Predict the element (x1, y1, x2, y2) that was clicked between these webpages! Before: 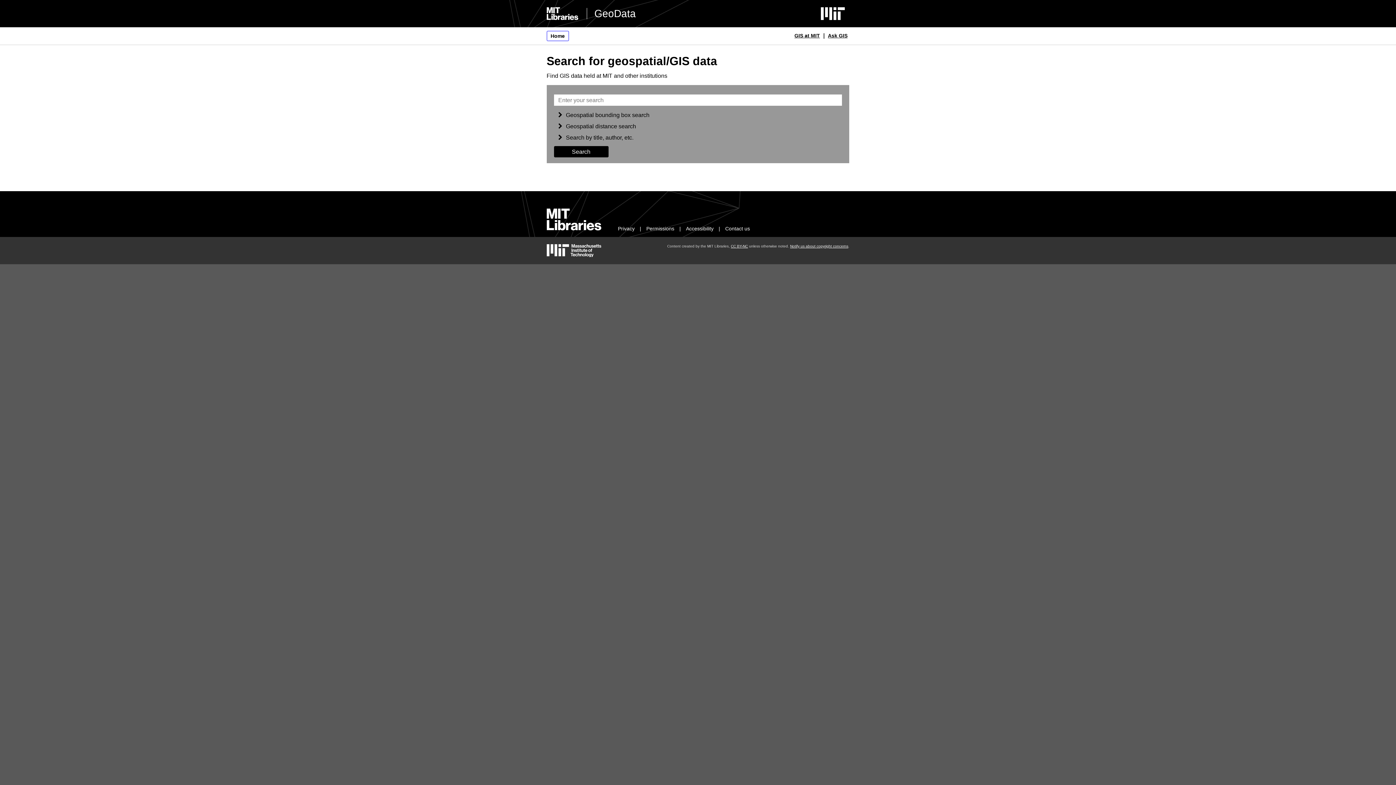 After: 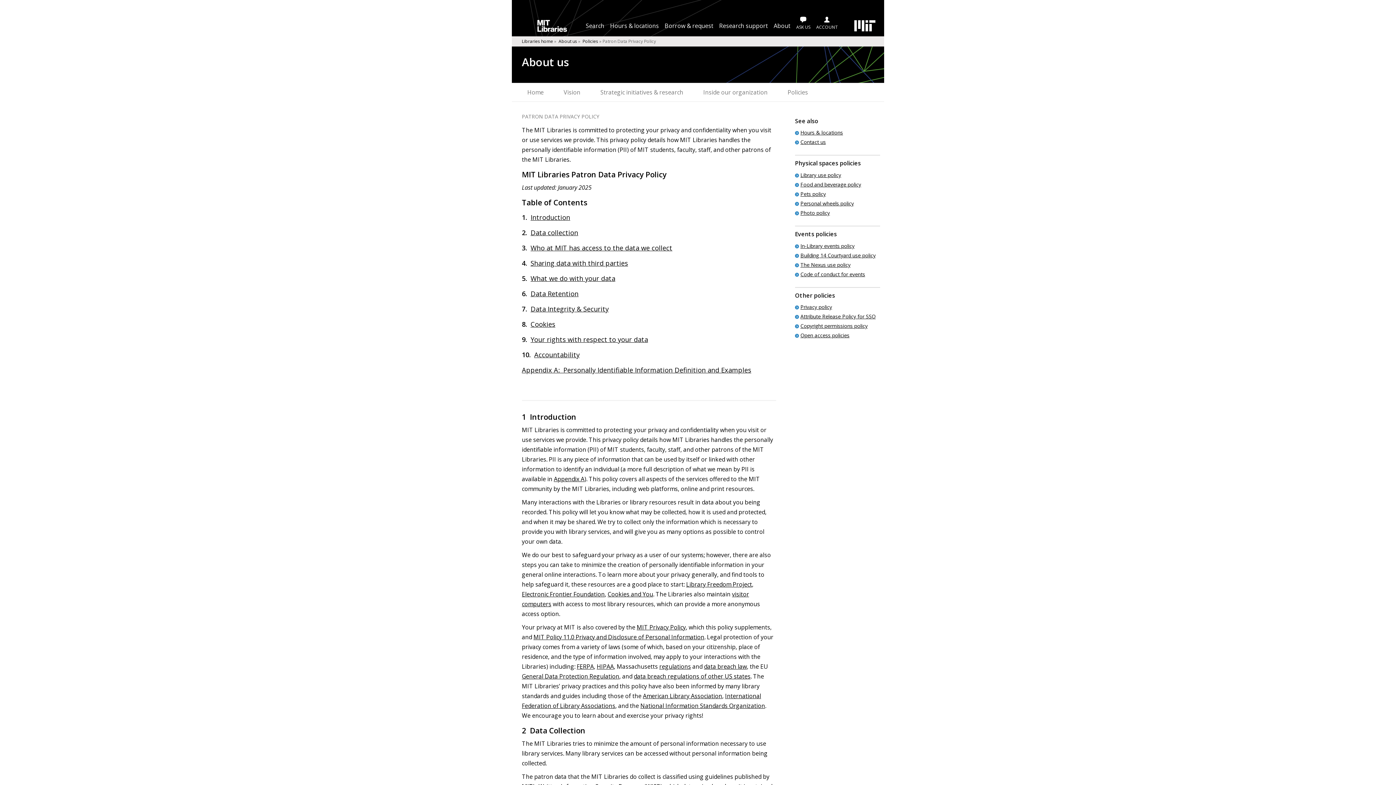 Action: bbox: (618, 225, 634, 231) label: Privacy